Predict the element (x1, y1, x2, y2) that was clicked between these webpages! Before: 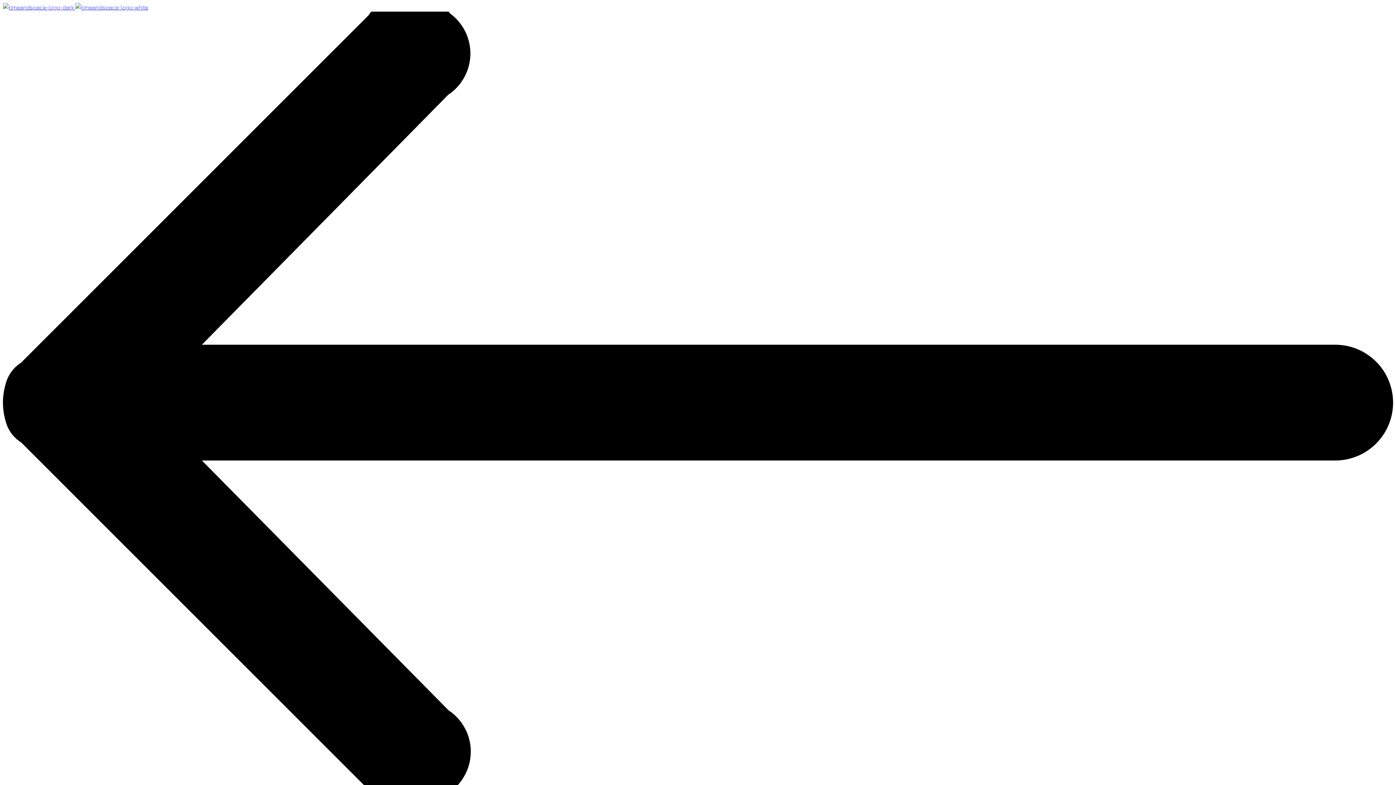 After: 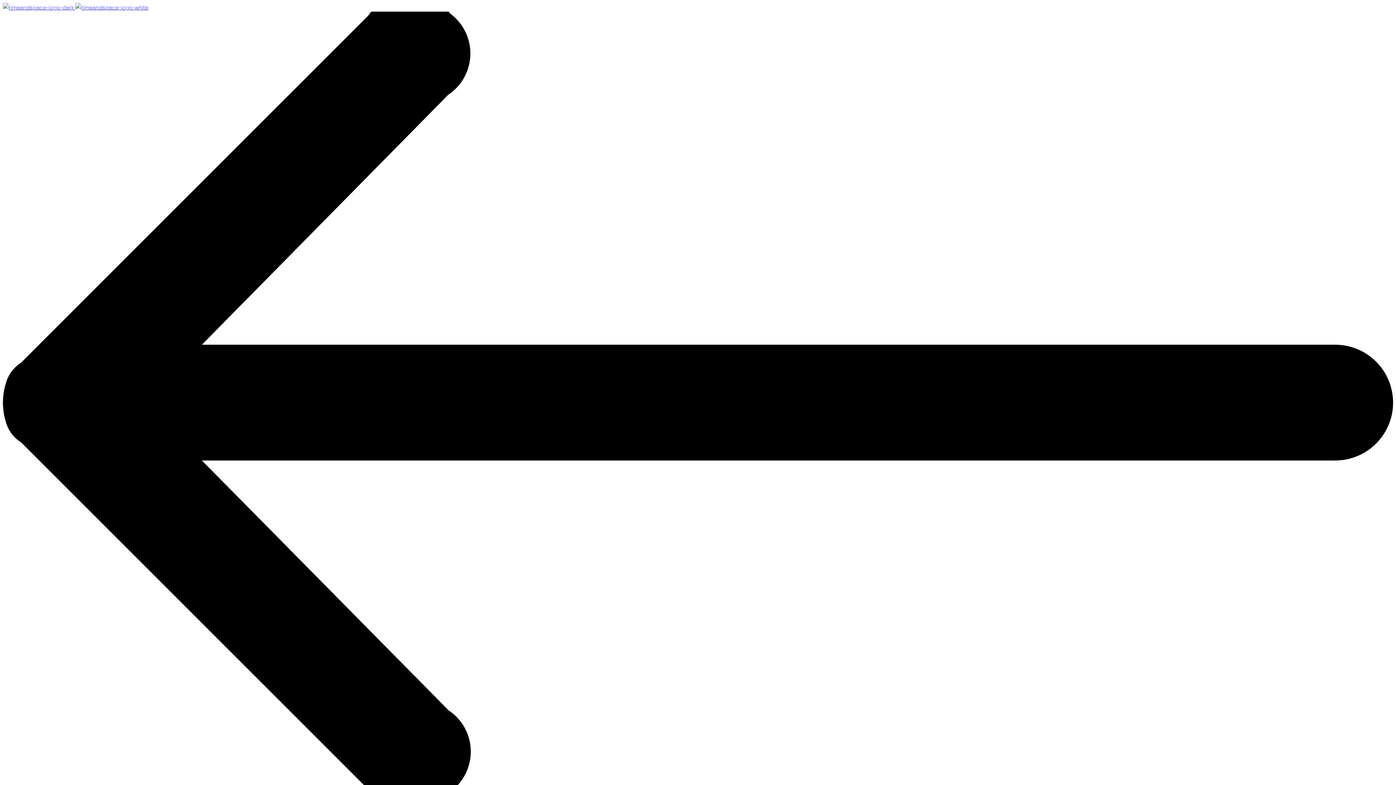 Action: label:   bbox: (2, 4, 148, 10)